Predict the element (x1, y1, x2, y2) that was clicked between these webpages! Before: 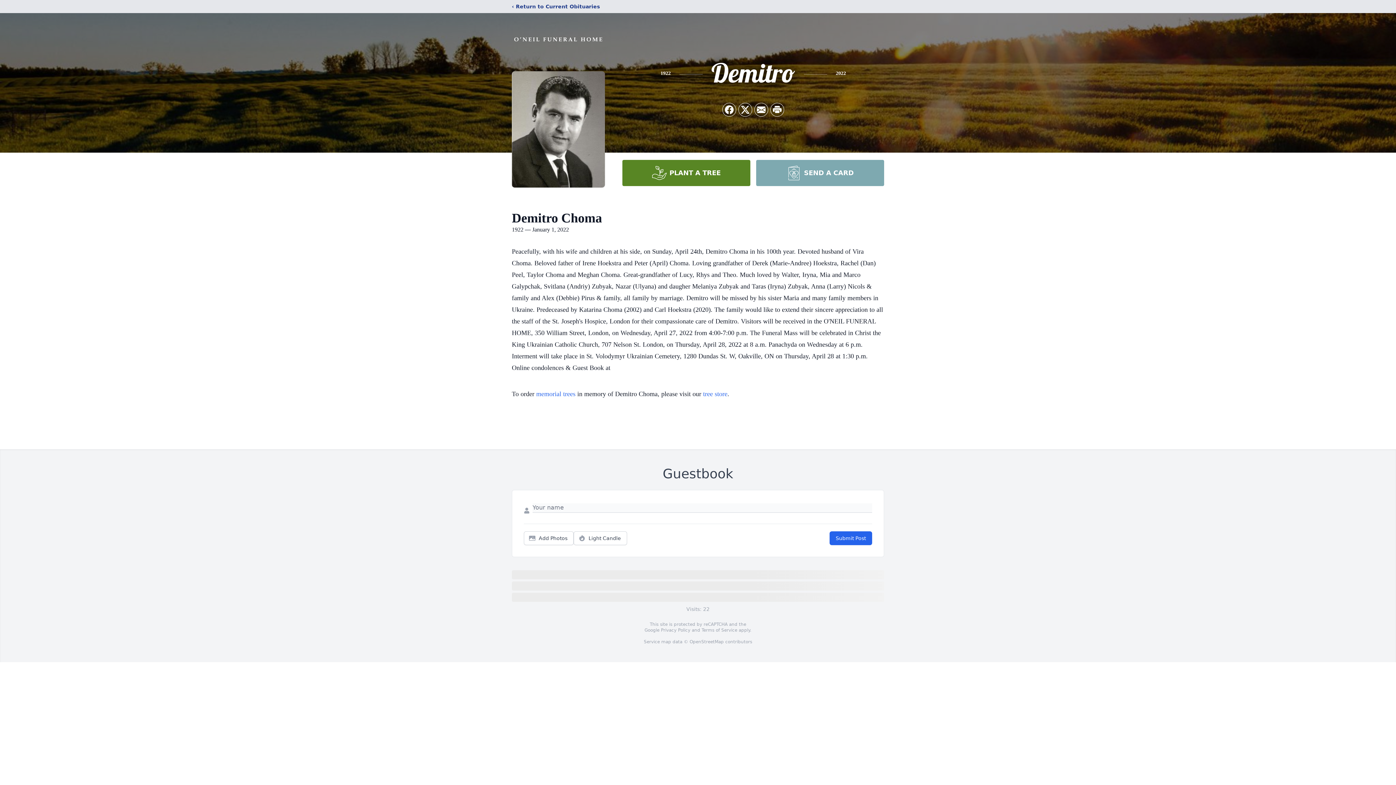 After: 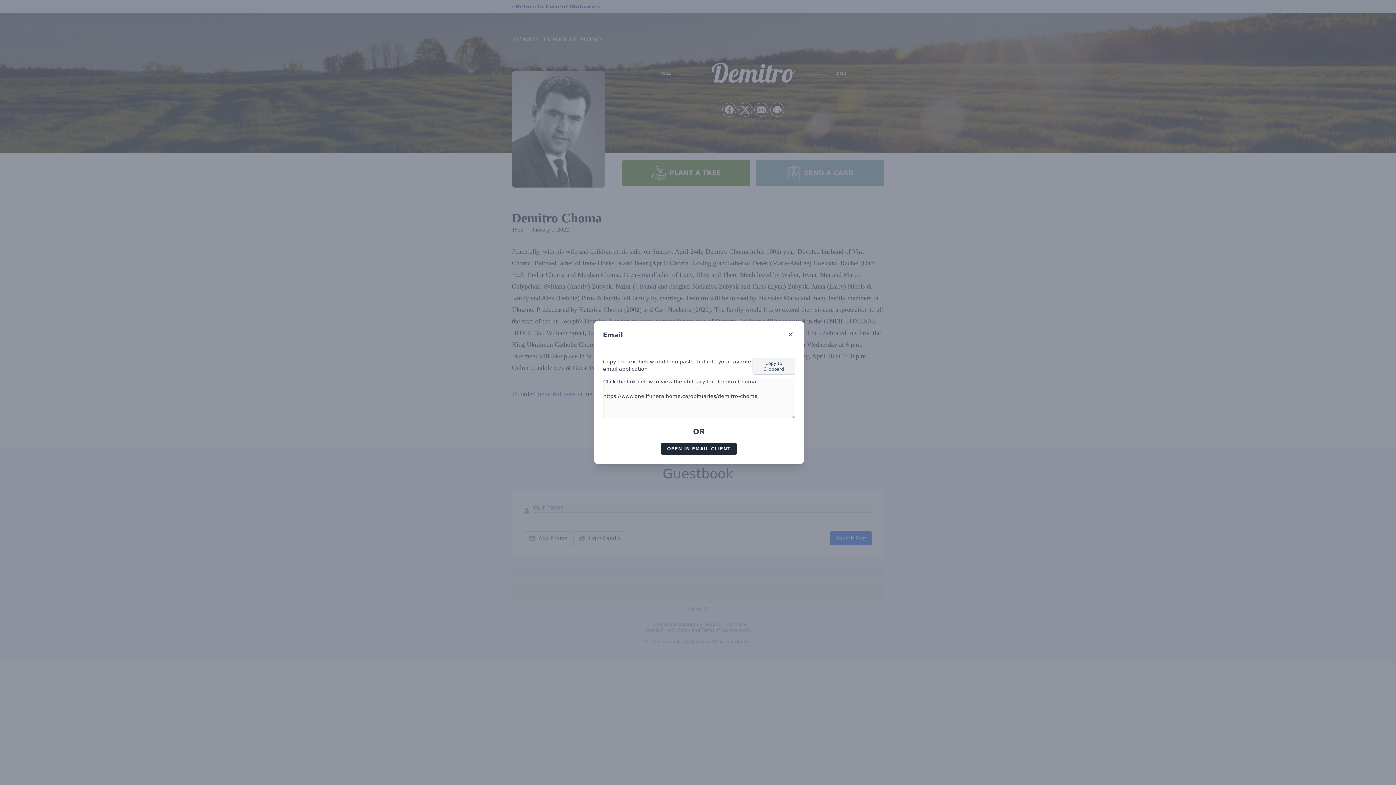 Action: bbox: (754, 103, 768, 116) label: Share via Email